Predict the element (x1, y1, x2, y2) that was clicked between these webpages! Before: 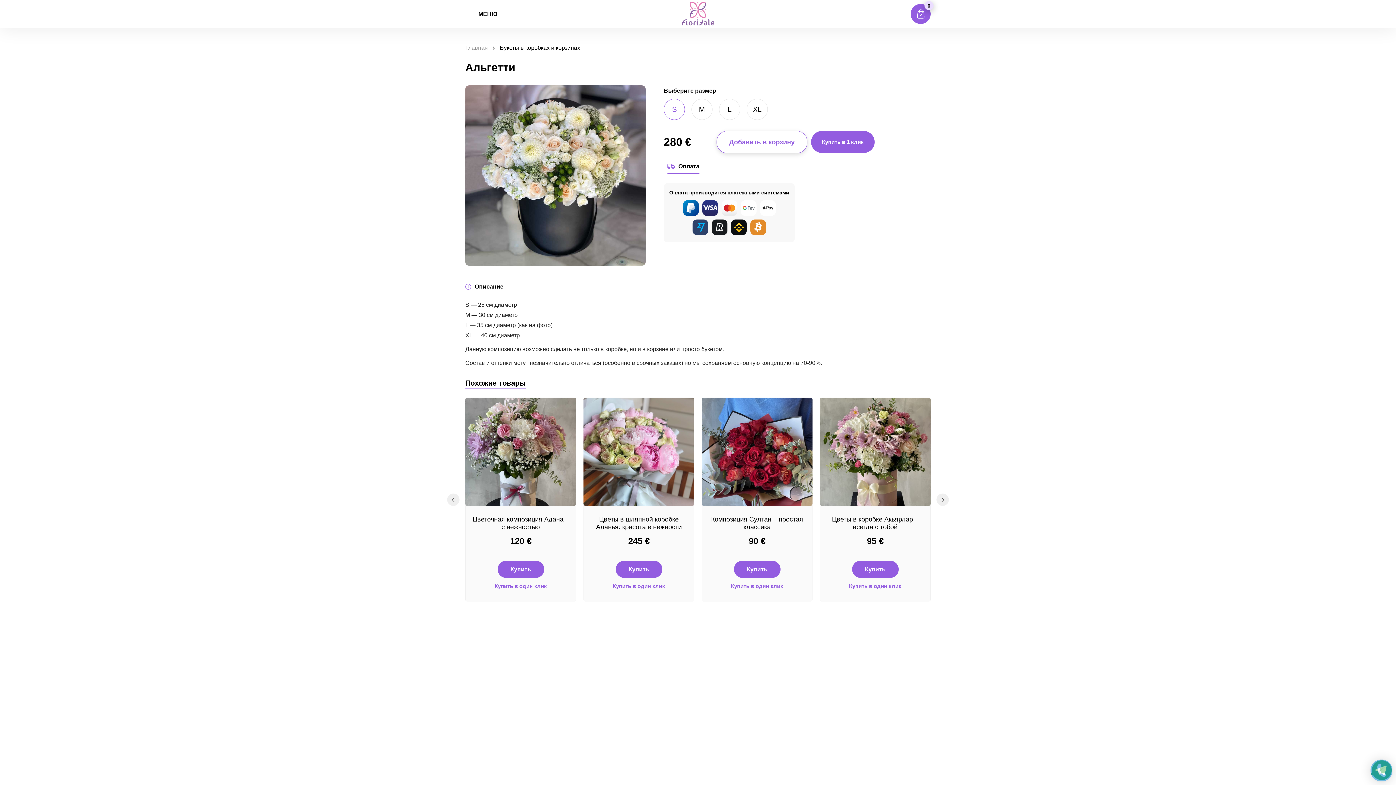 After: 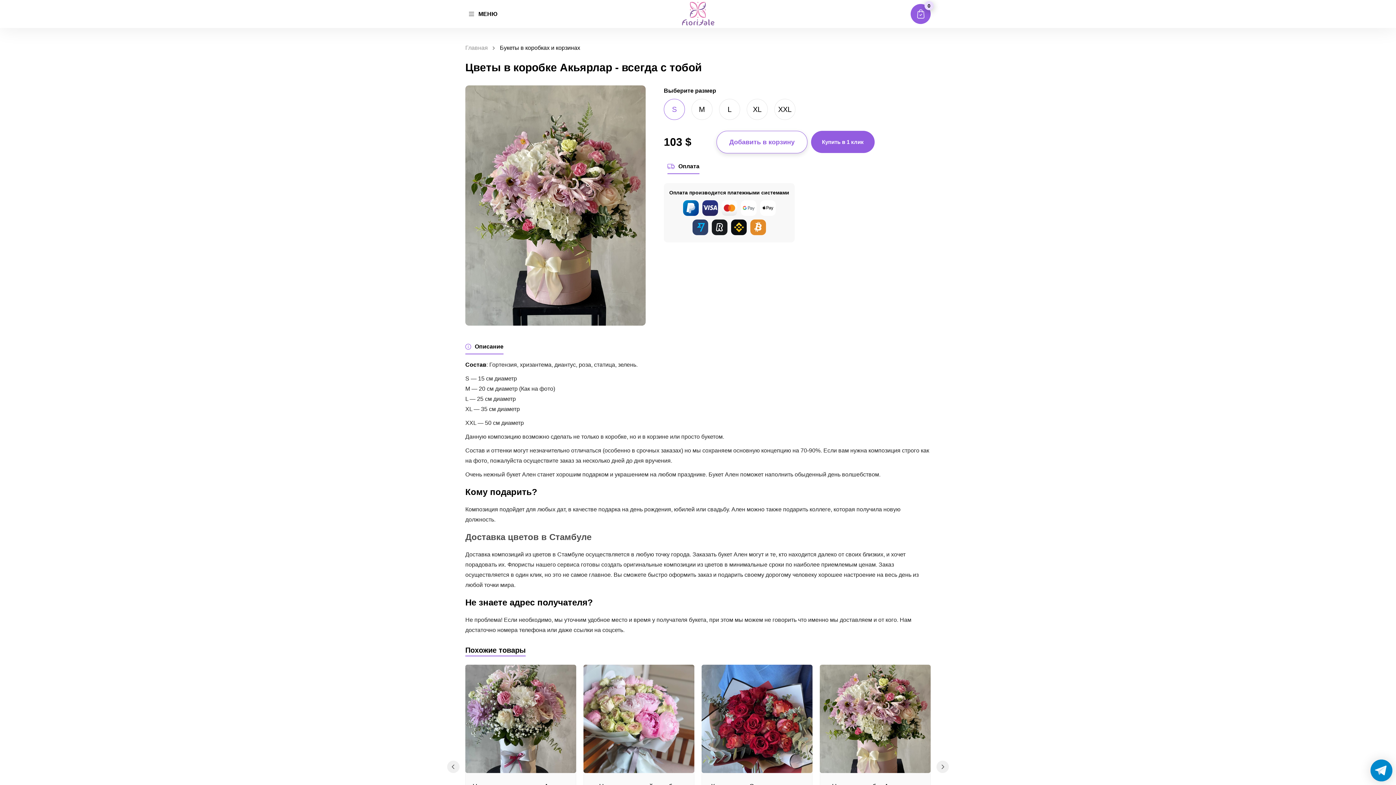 Action: bbox: (852, 561, 898, 578) label: Купить